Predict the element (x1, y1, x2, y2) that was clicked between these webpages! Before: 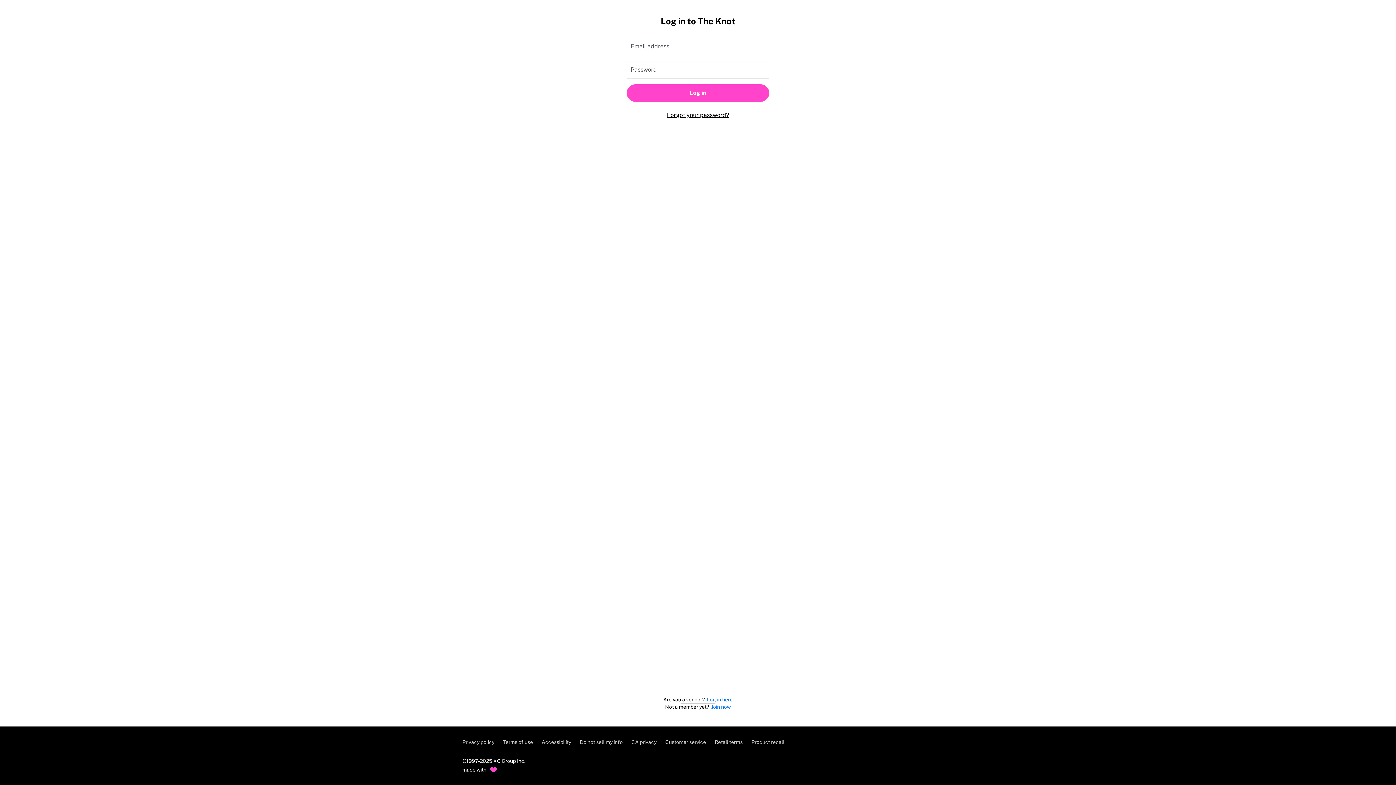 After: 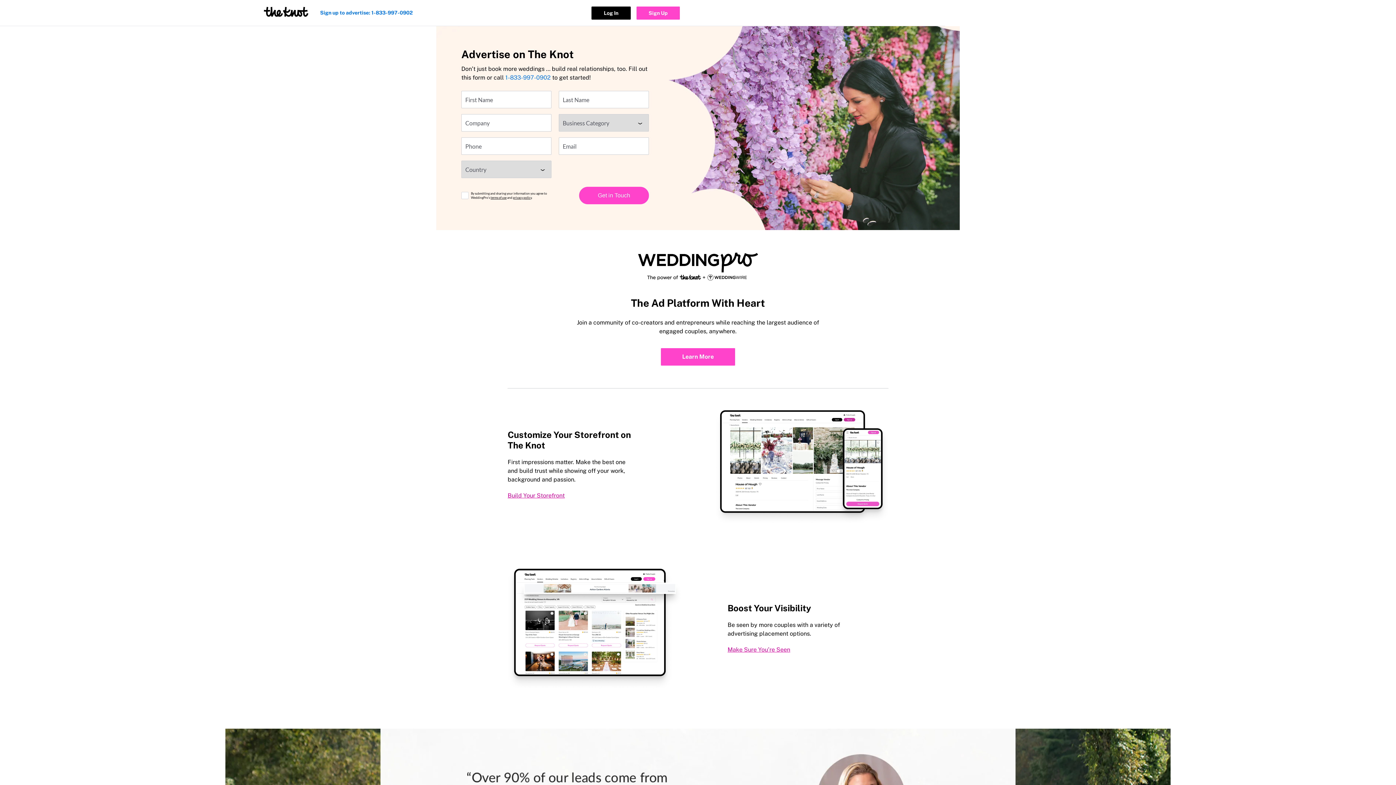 Action: label: Log in here bbox: (707, 696, 732, 702)